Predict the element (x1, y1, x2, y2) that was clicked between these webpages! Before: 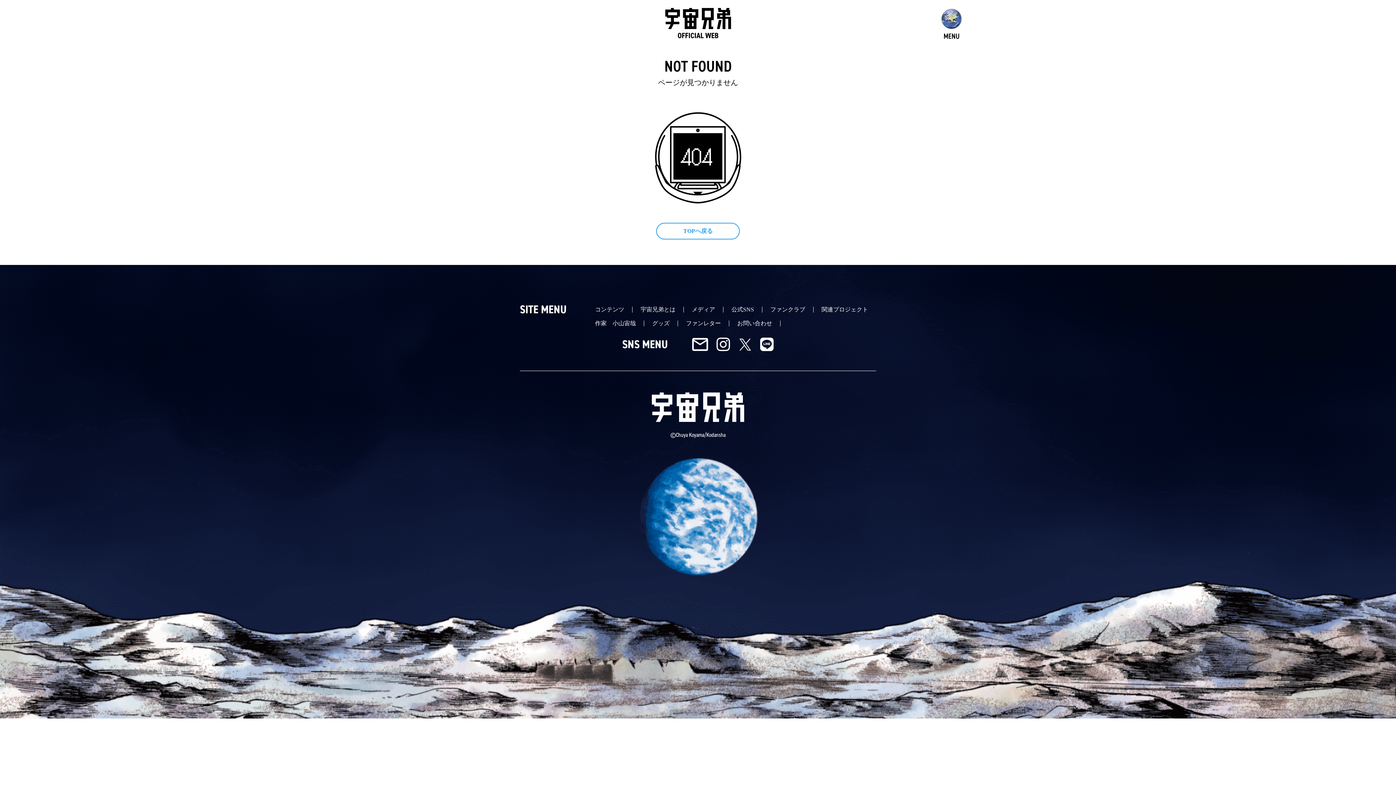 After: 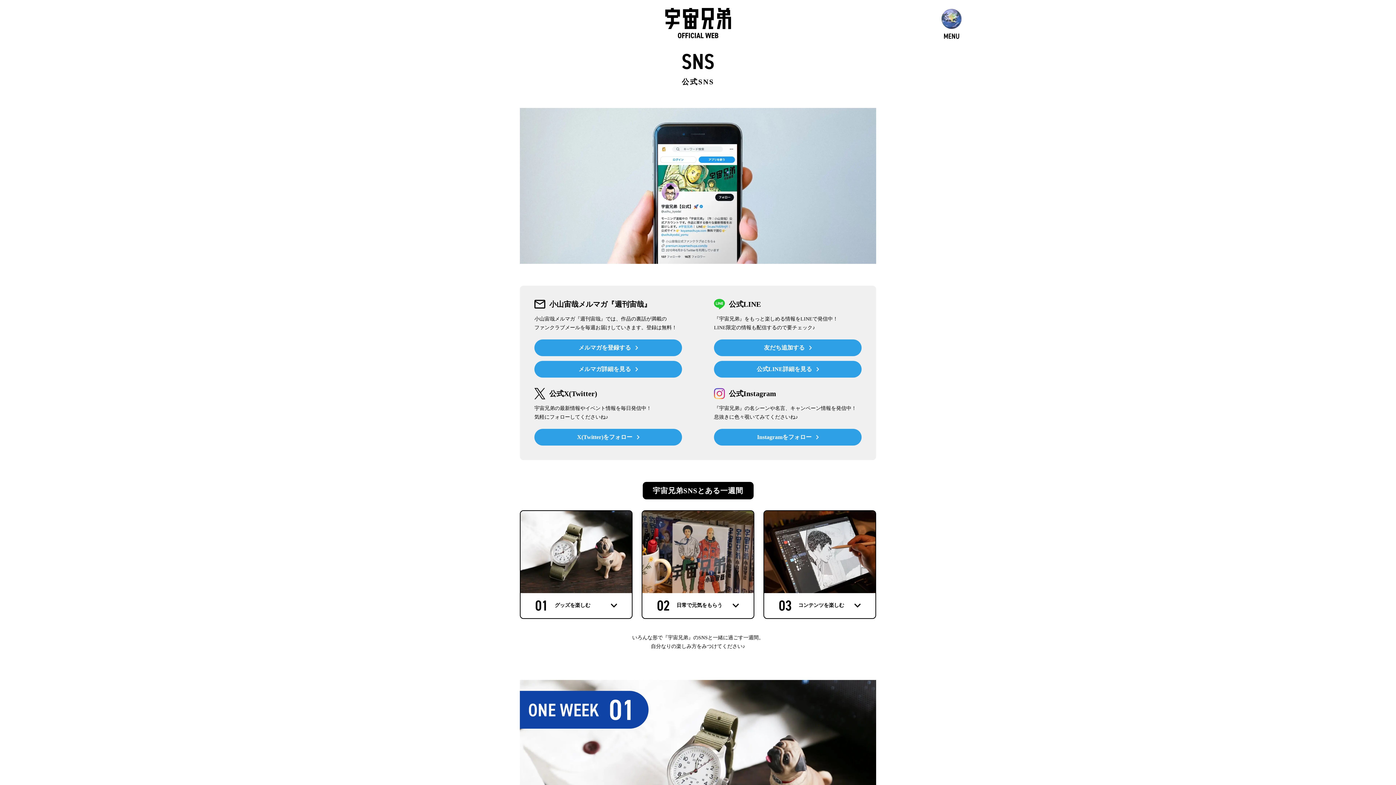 Action: bbox: (731, 306, 754, 312) label: 公式SNS